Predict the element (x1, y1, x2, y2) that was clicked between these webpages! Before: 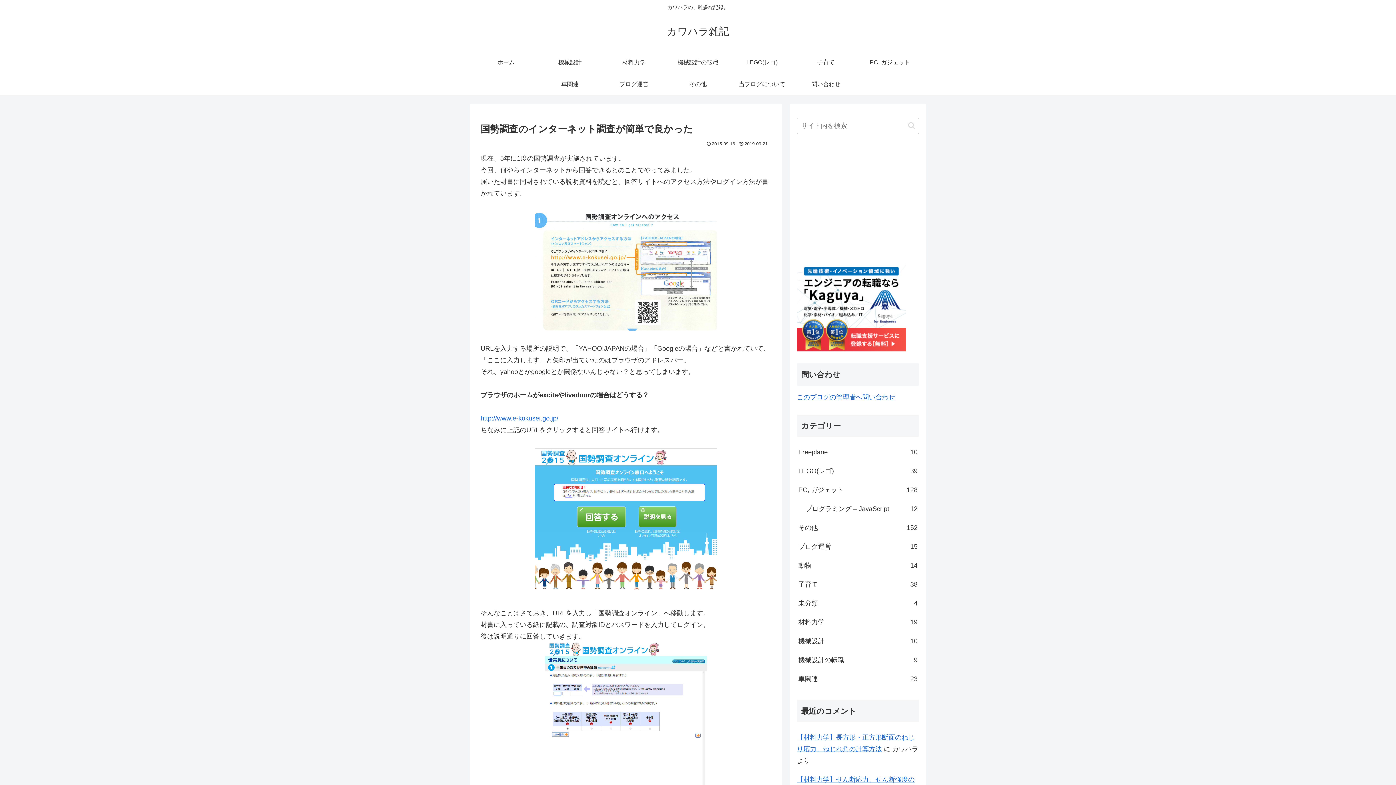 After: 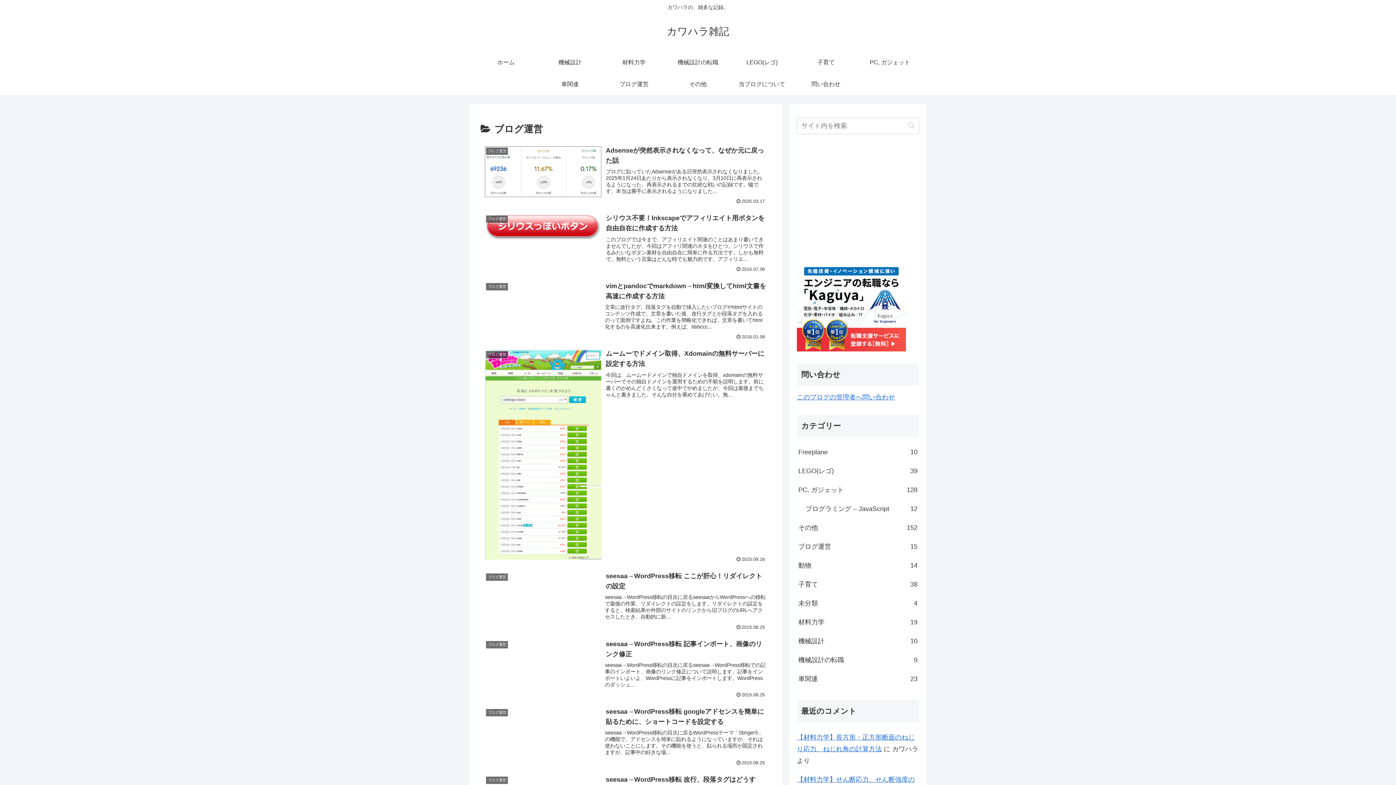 Action: bbox: (797, 537, 919, 556) label: ブログ運営
15